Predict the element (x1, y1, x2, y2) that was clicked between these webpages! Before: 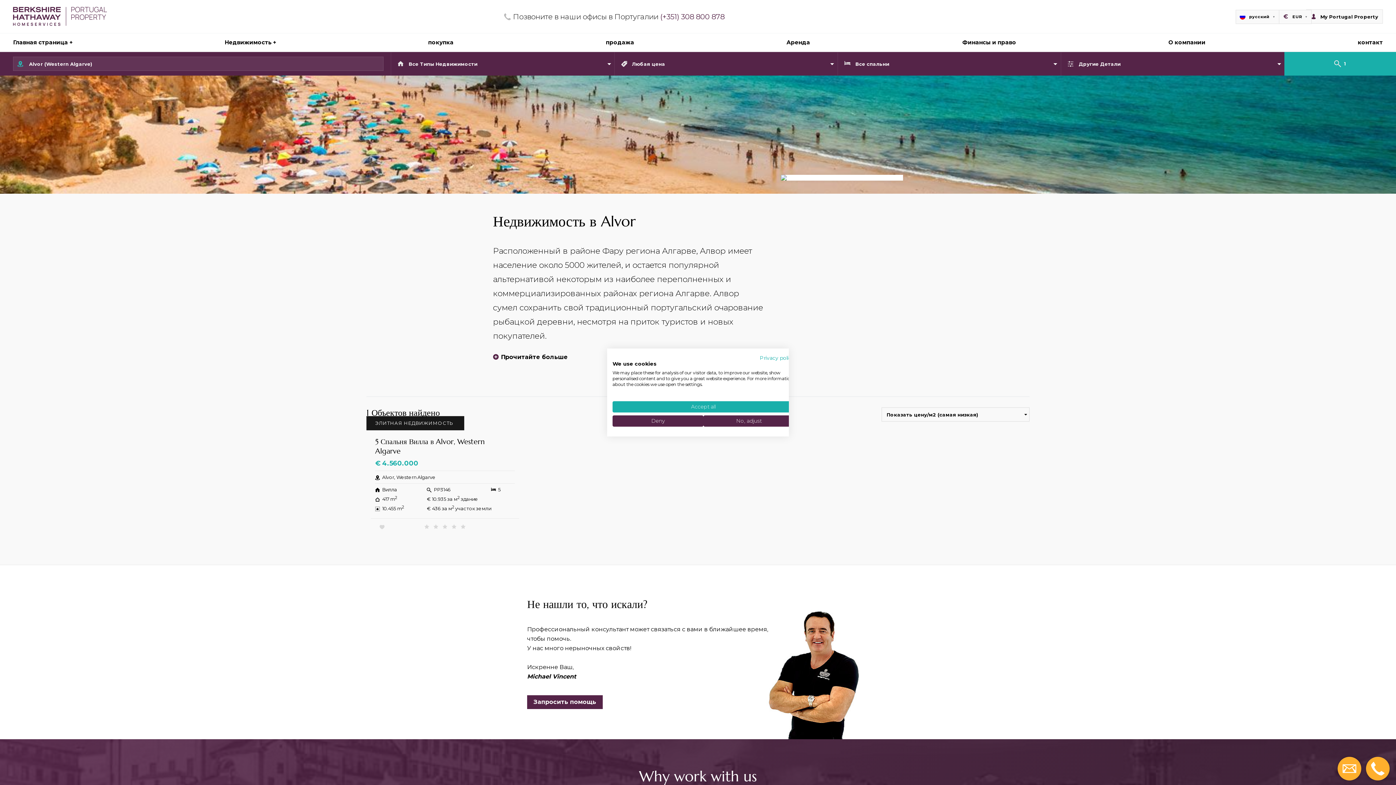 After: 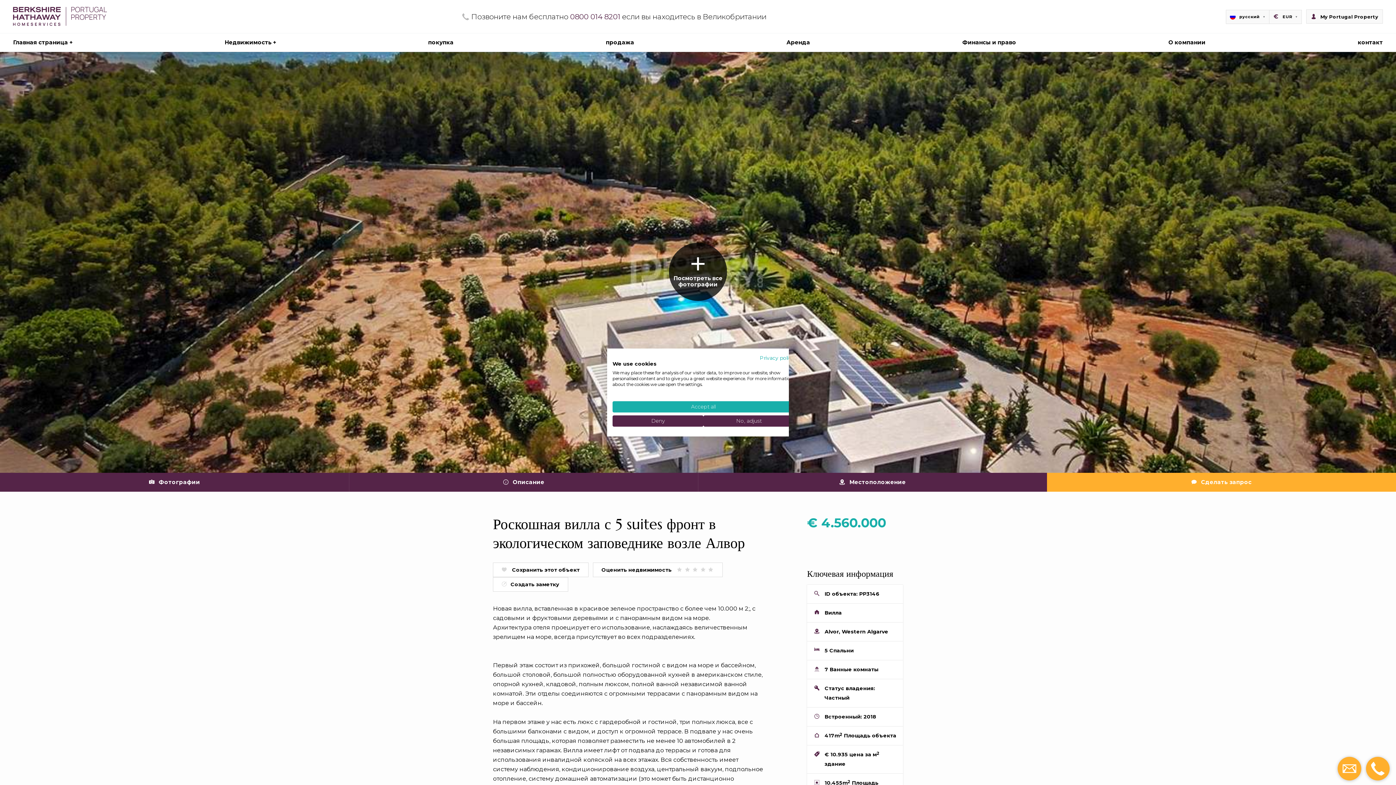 Action: bbox: (366, 430, 523, 513) label: 5 Спальня Вилла в Alvor, Western Algarve

€ 4.560.000

 

 Alvor, Western Algarve

 Вилла

 PP3146

 5

 417 m2

€ 10.935 за м2 здание

 10.455 m2

€ 436 за м2 участок земли